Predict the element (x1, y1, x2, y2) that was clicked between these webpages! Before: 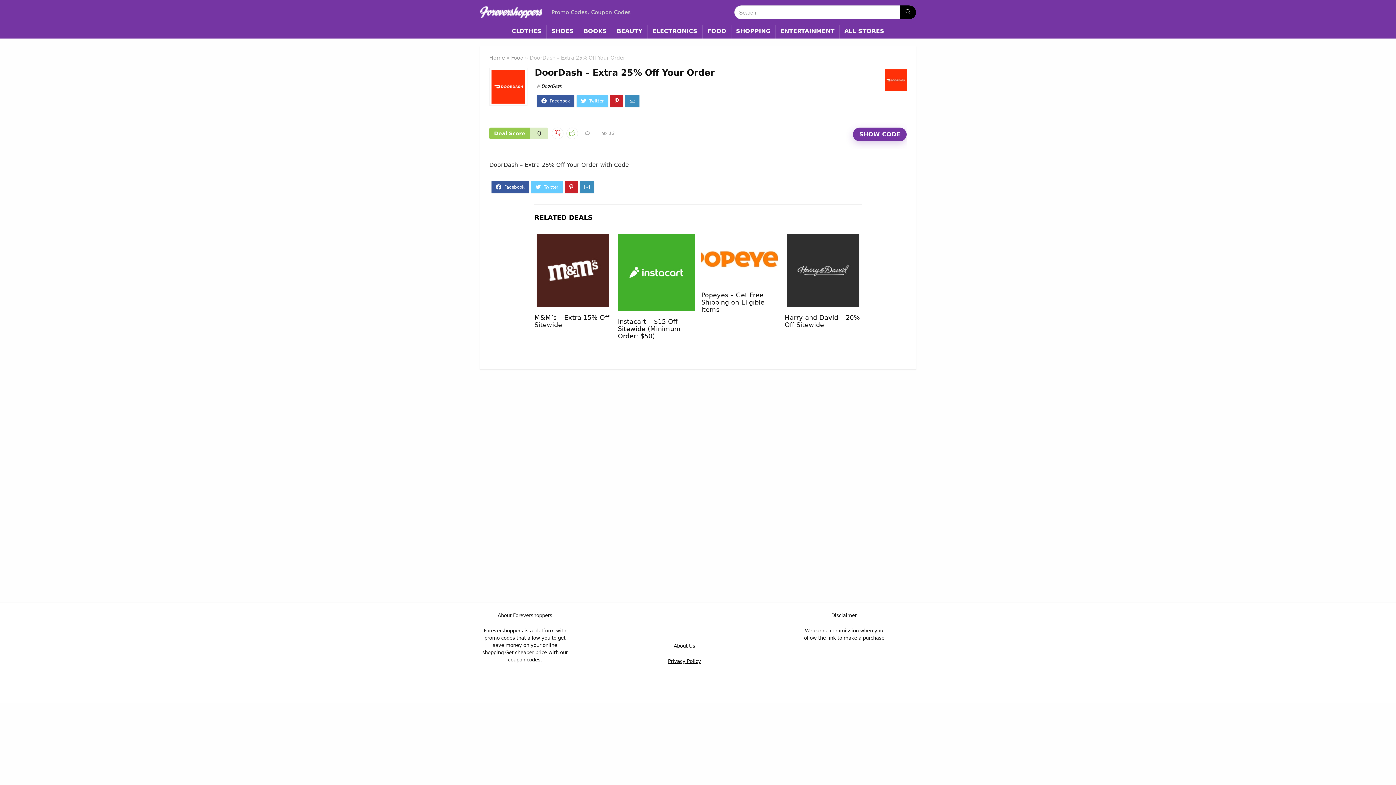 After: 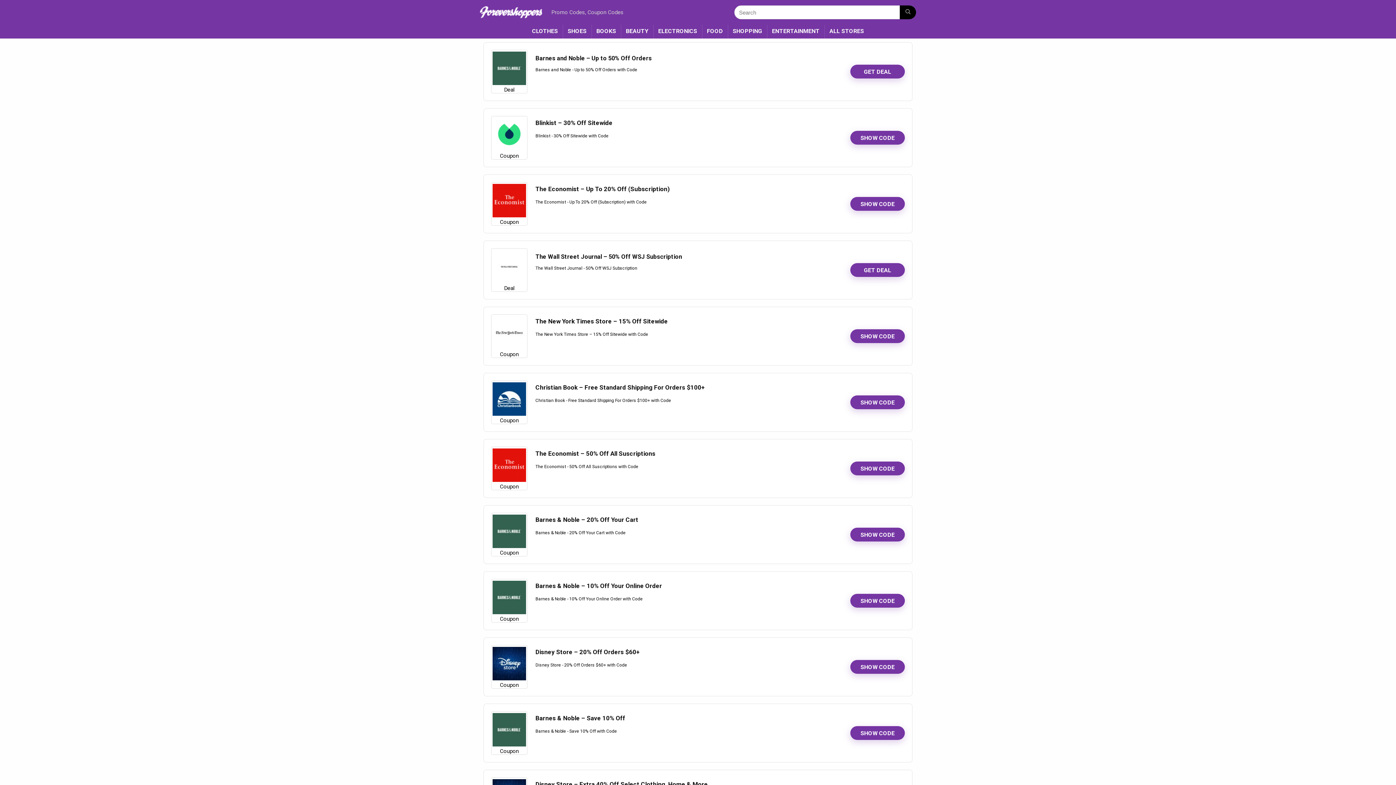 Action: label: BOOKS bbox: (579, 24, 611, 38)